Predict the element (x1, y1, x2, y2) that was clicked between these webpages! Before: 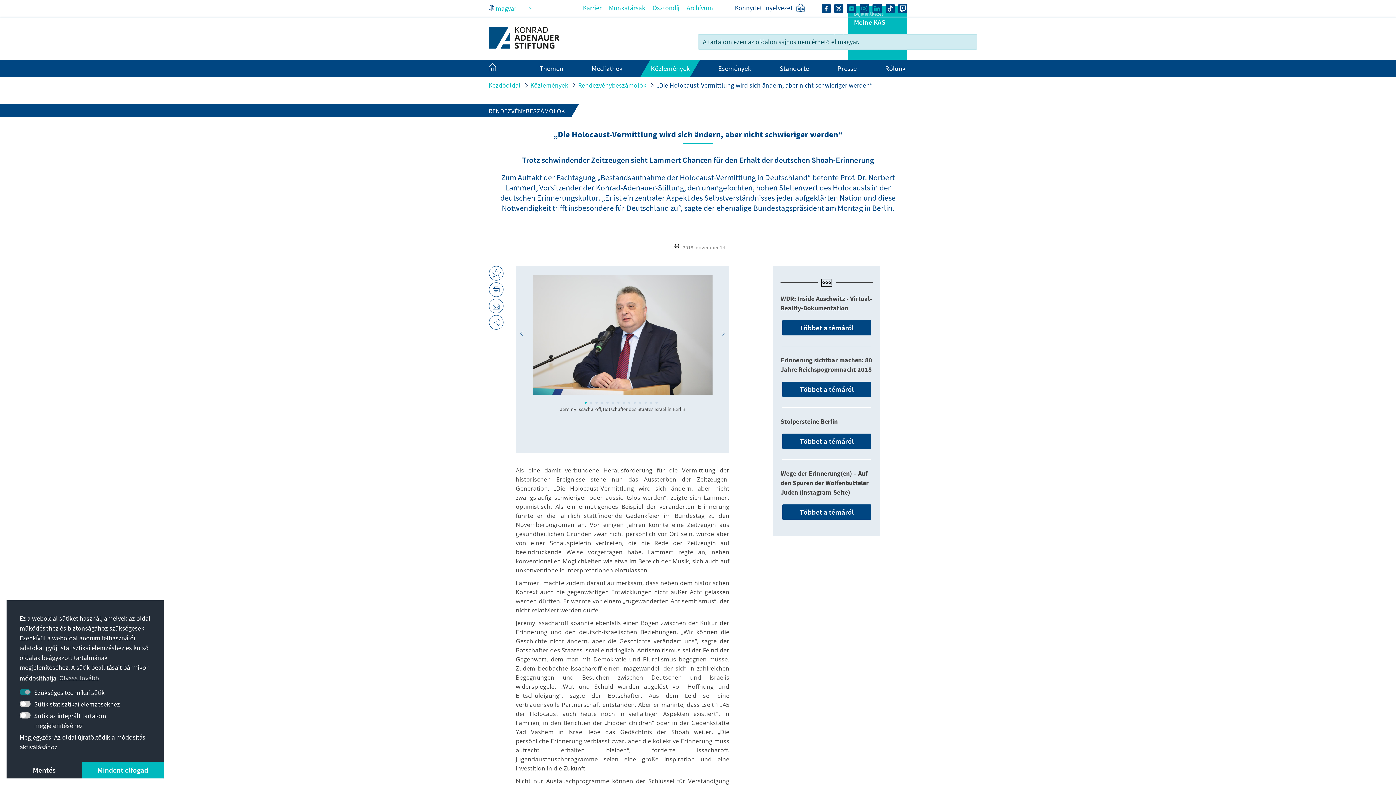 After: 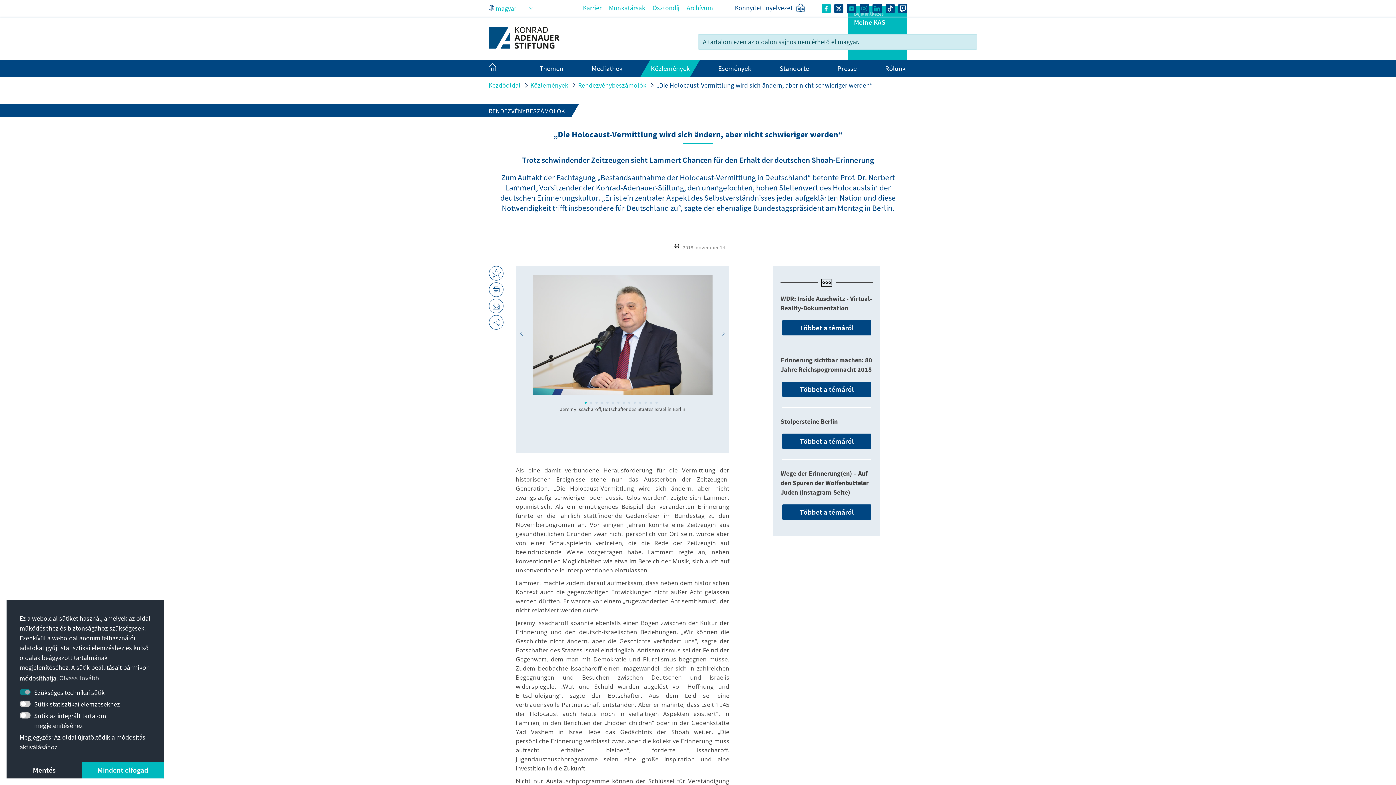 Action: bbox: (821, 3, 830, 12)